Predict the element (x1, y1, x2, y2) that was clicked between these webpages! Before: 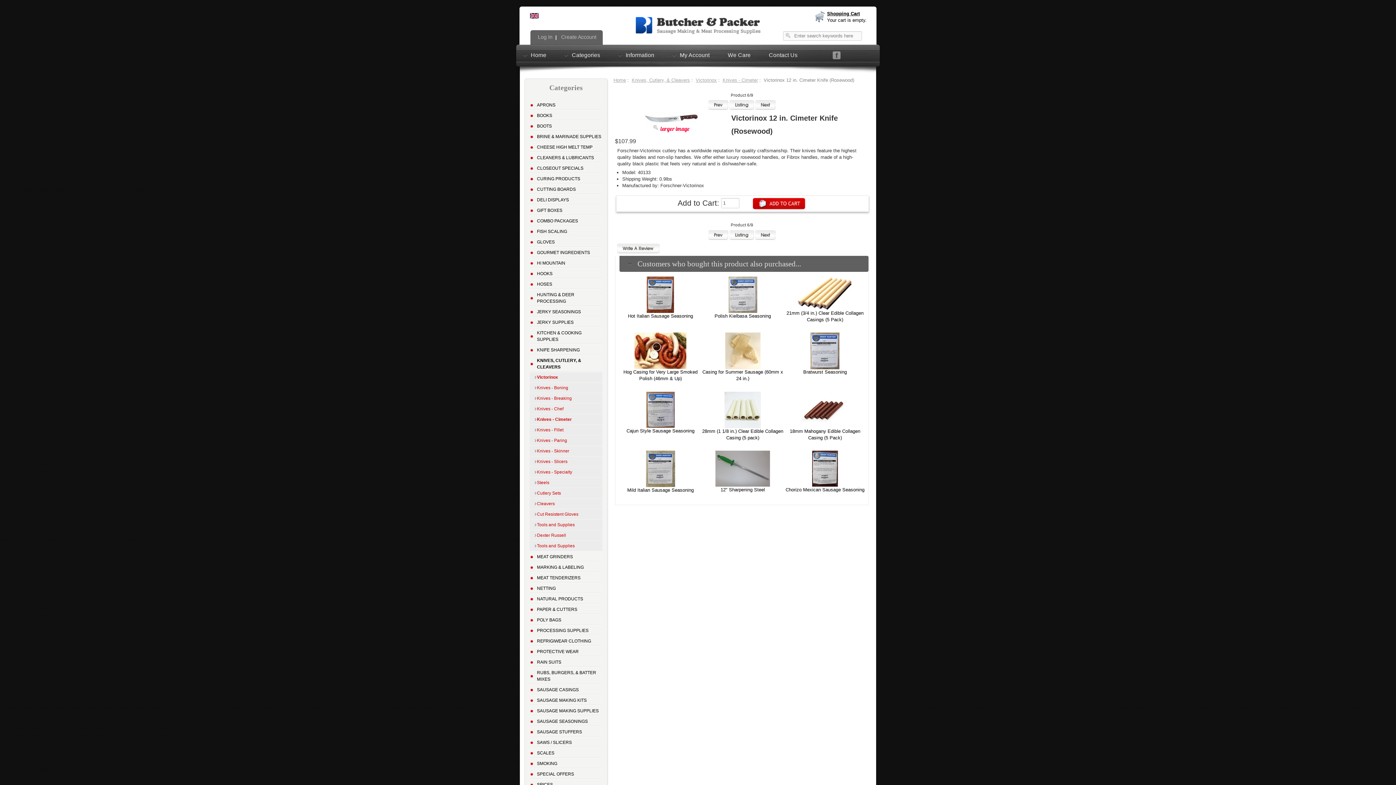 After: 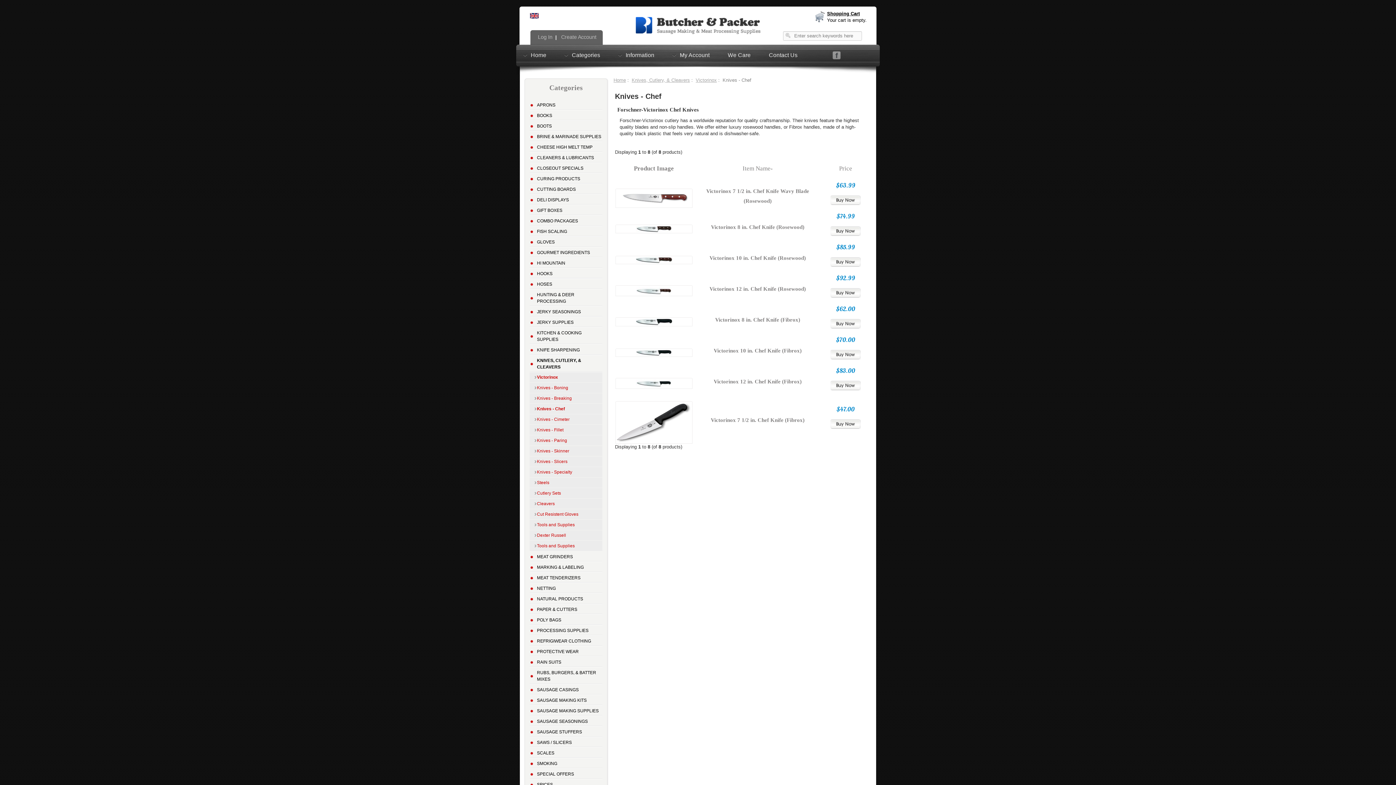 Action: bbox: (529, 404, 602, 414) label: Knives - Chef